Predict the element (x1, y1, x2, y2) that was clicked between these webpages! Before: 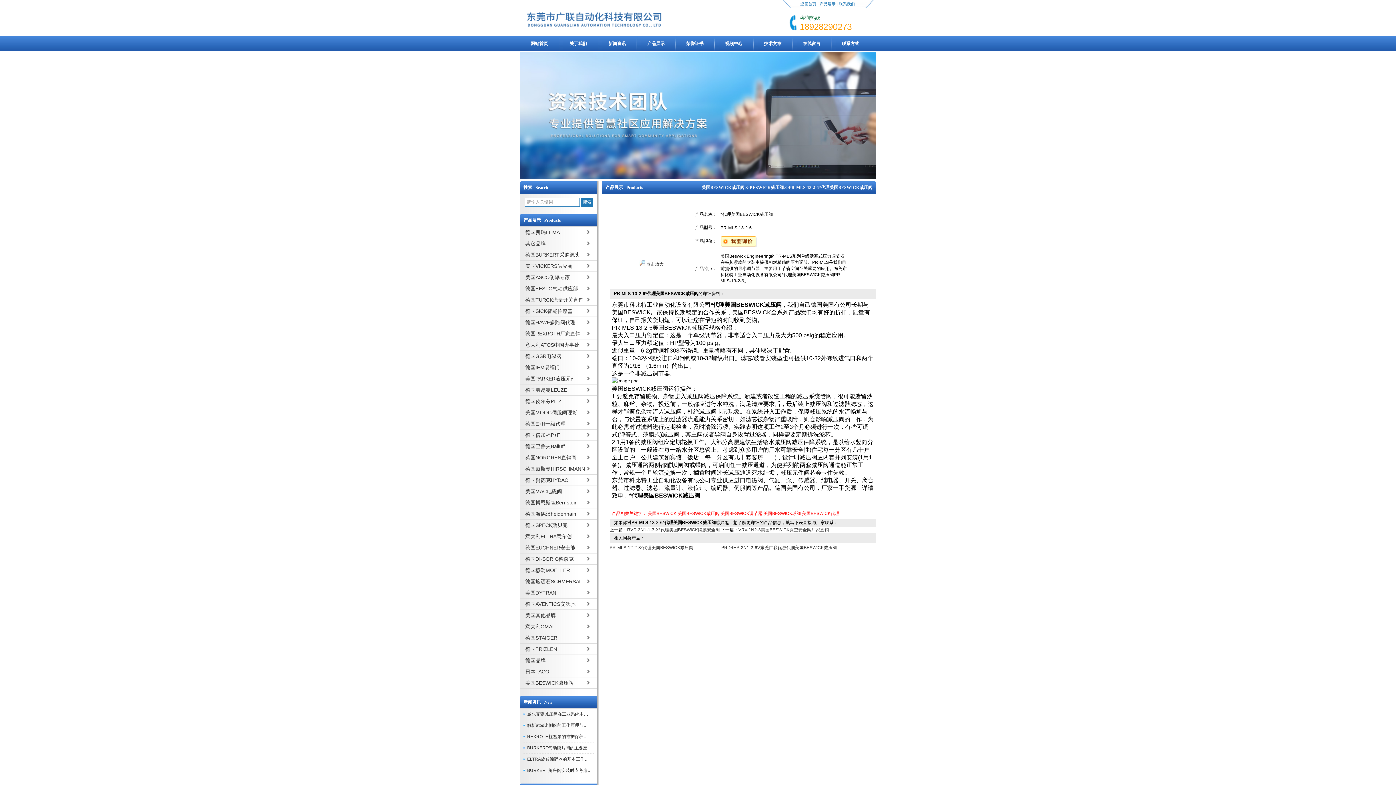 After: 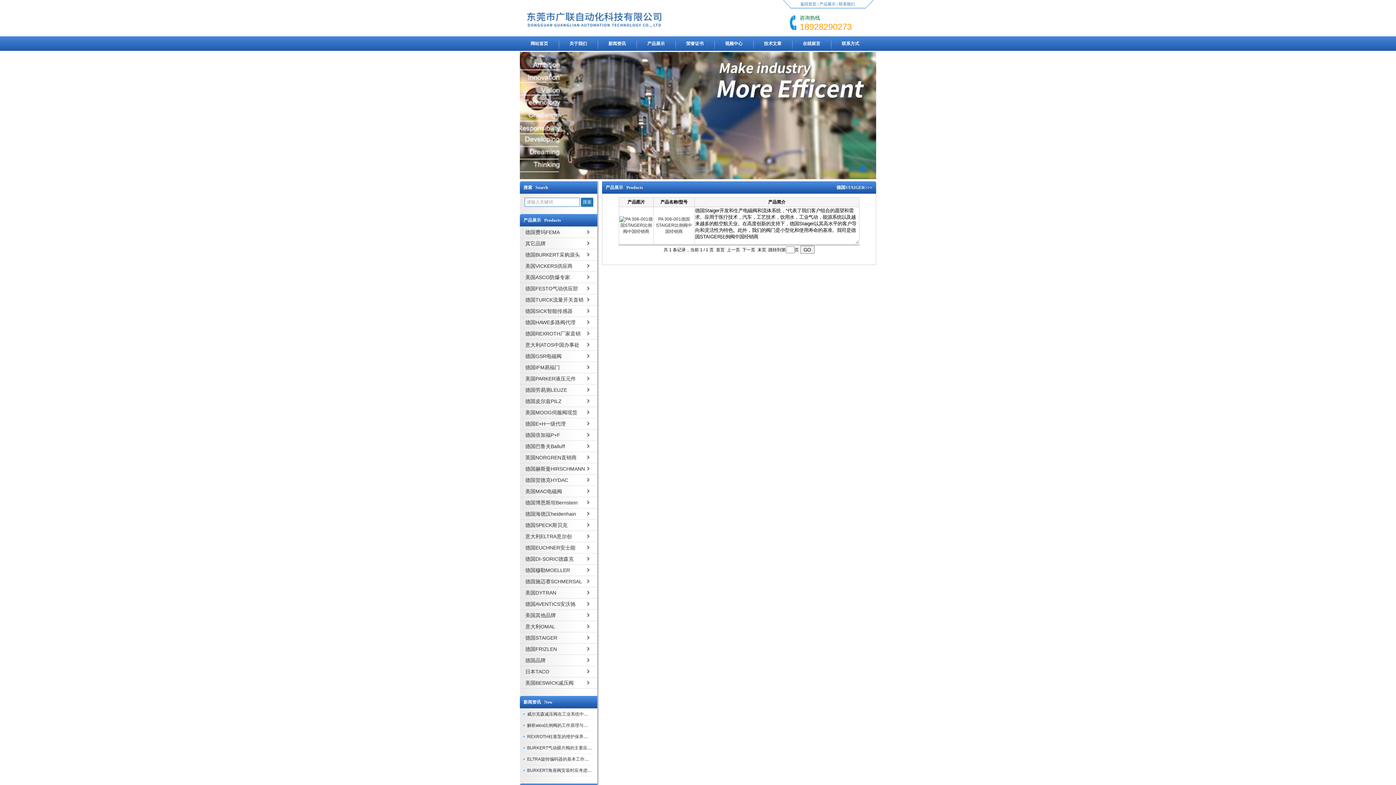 Action: bbox: (520, 632, 597, 644) label: 德国STAIGER